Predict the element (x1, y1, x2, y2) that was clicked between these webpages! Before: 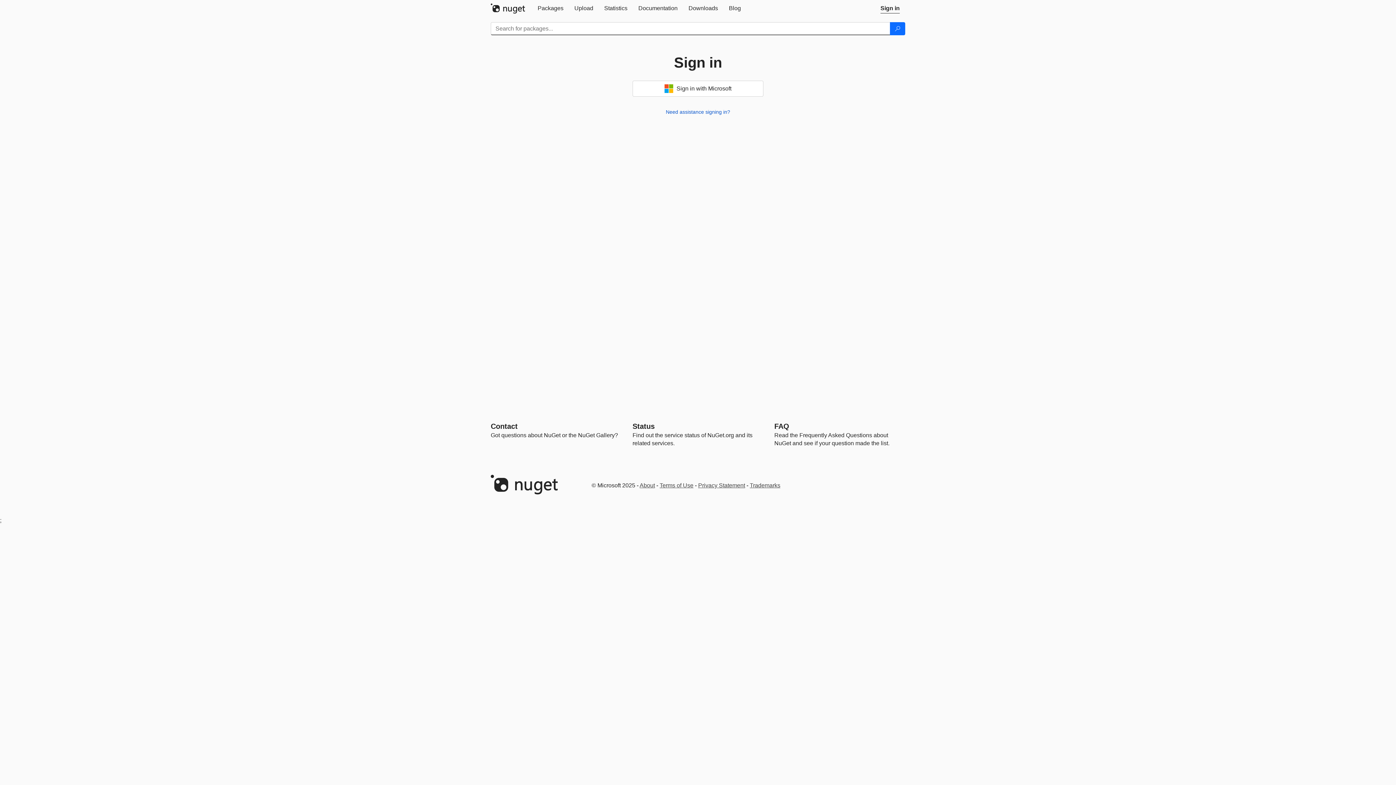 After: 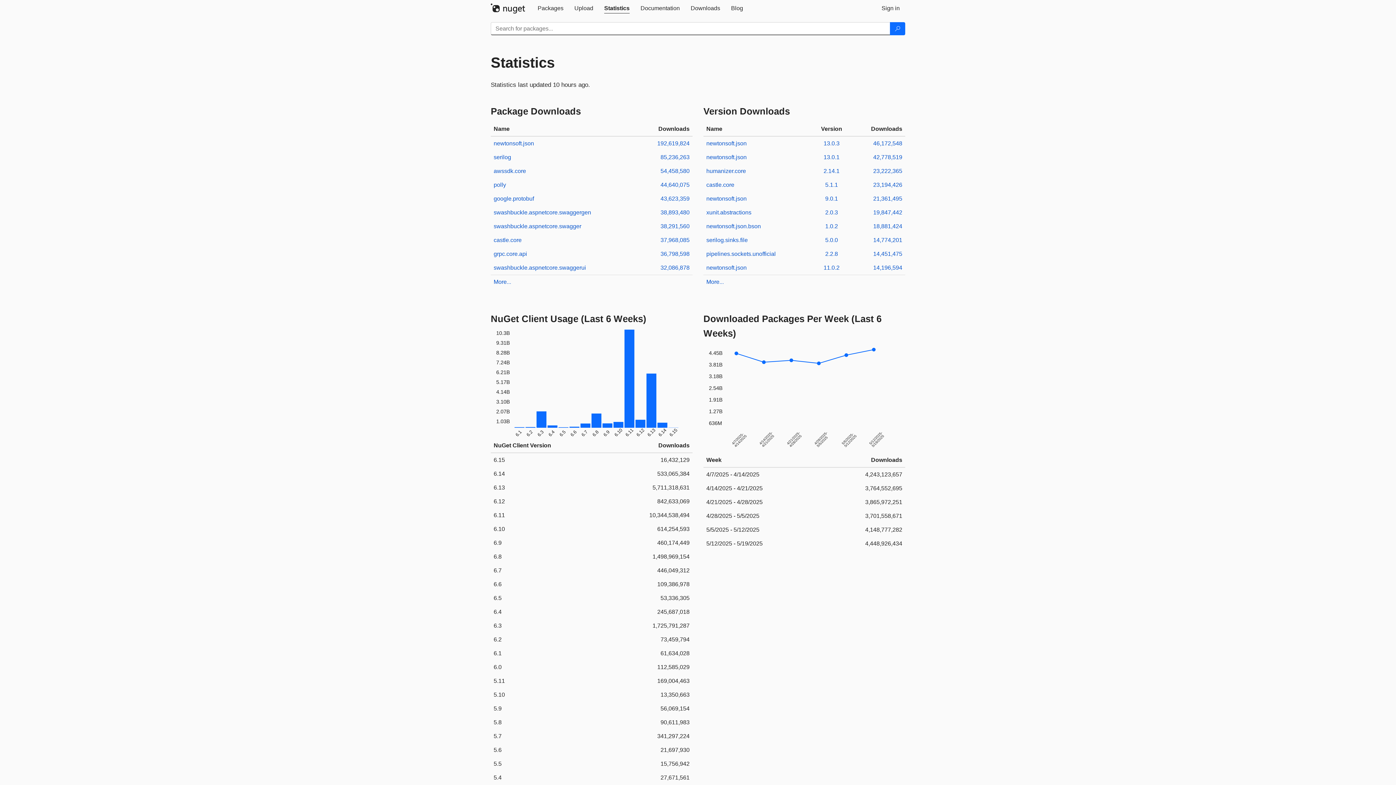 Action: label: Statistics bbox: (598, 0, 633, 16)